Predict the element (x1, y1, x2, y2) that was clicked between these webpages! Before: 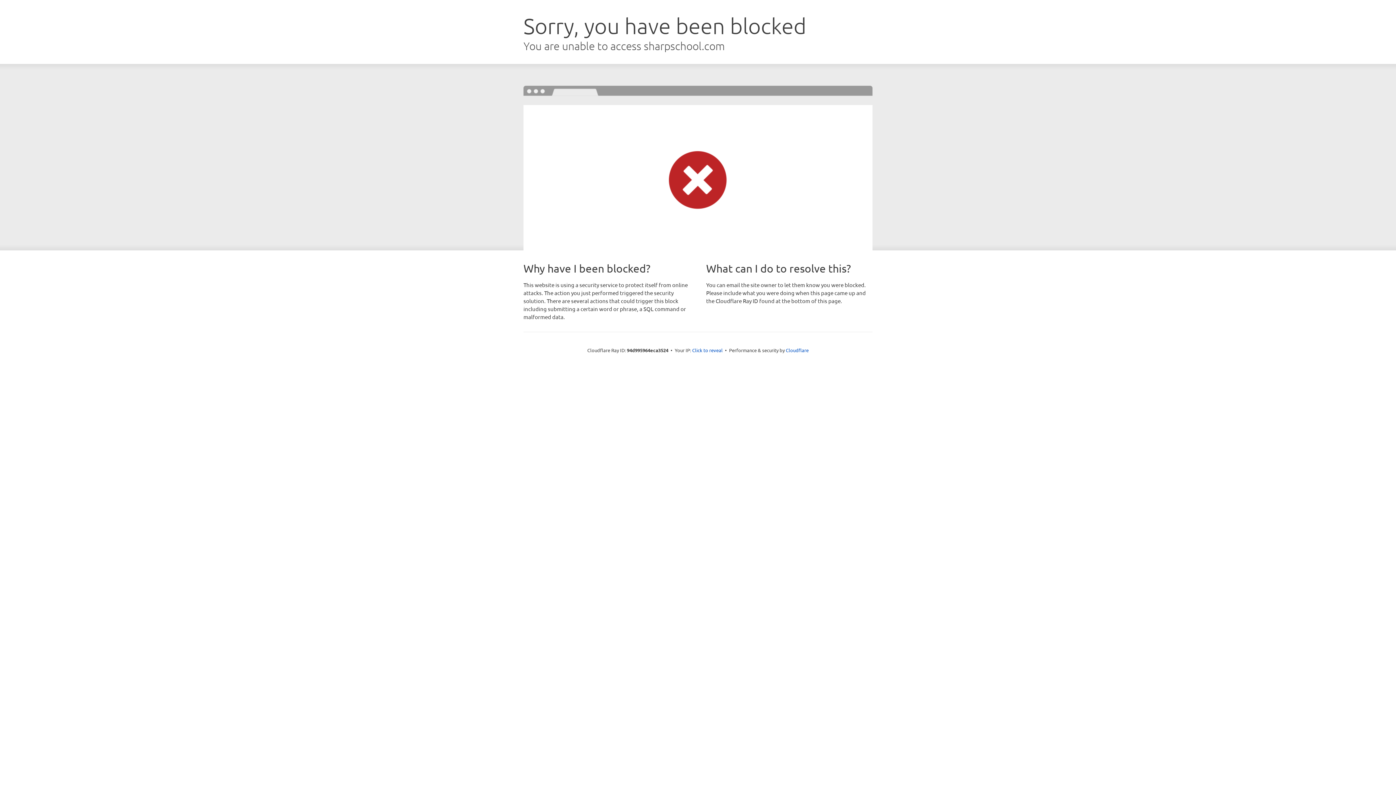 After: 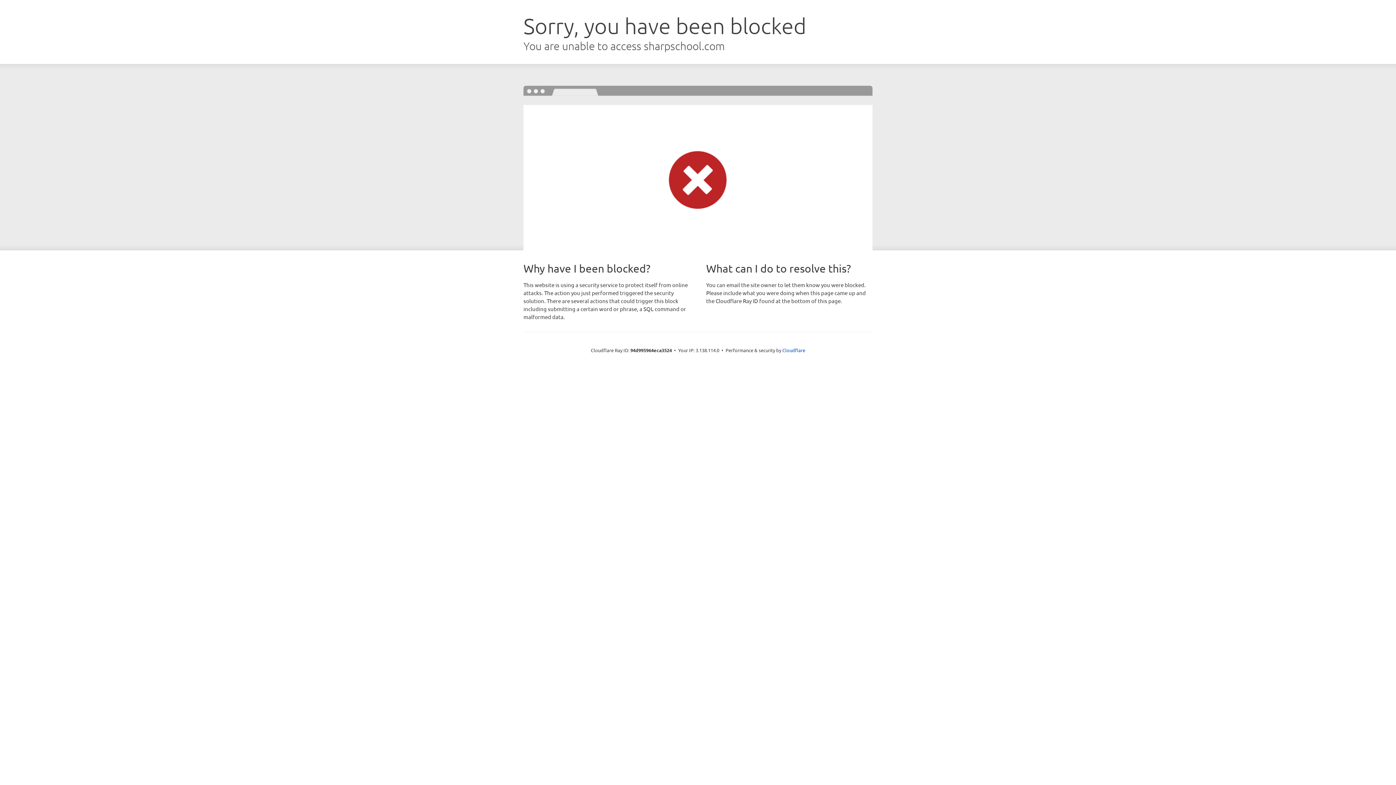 Action: label: Click to reveal bbox: (692, 346, 722, 353)